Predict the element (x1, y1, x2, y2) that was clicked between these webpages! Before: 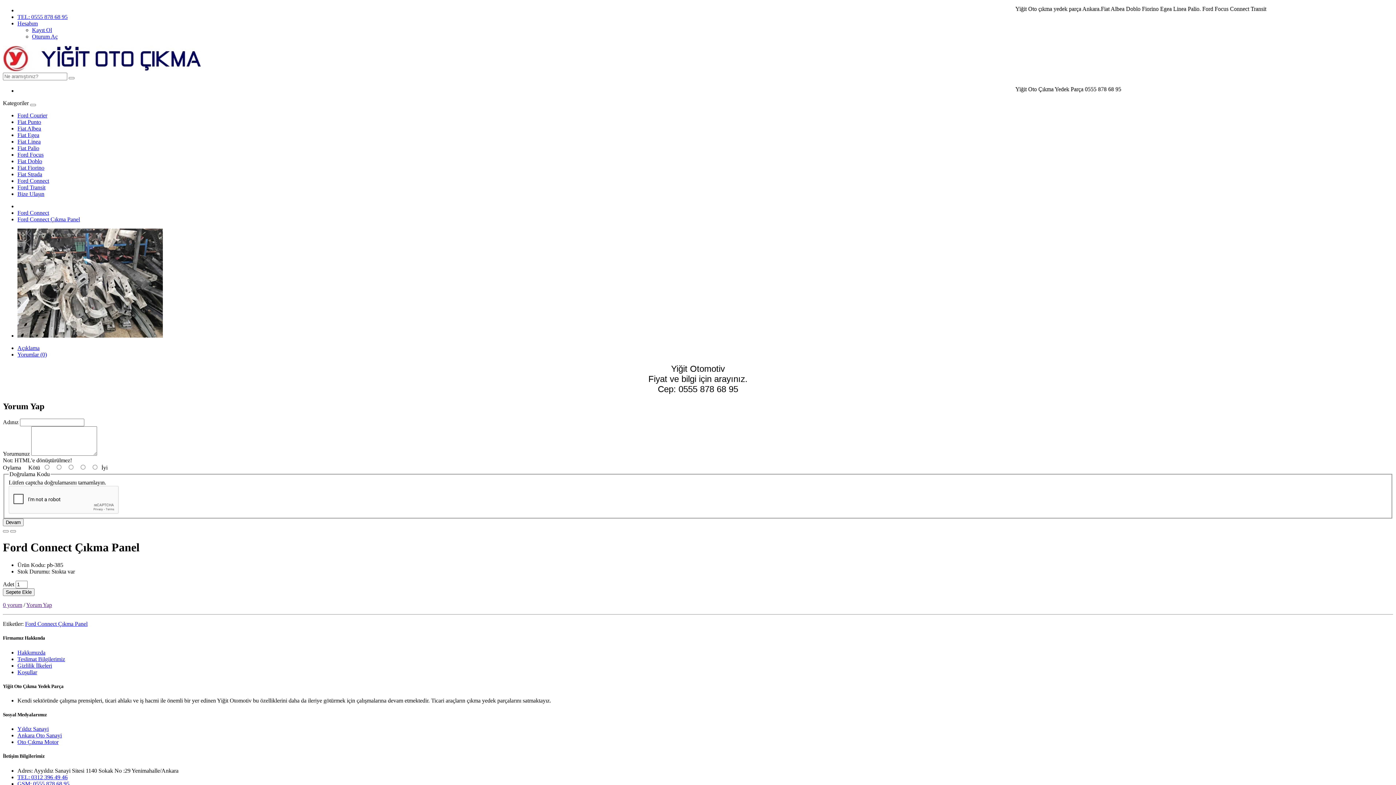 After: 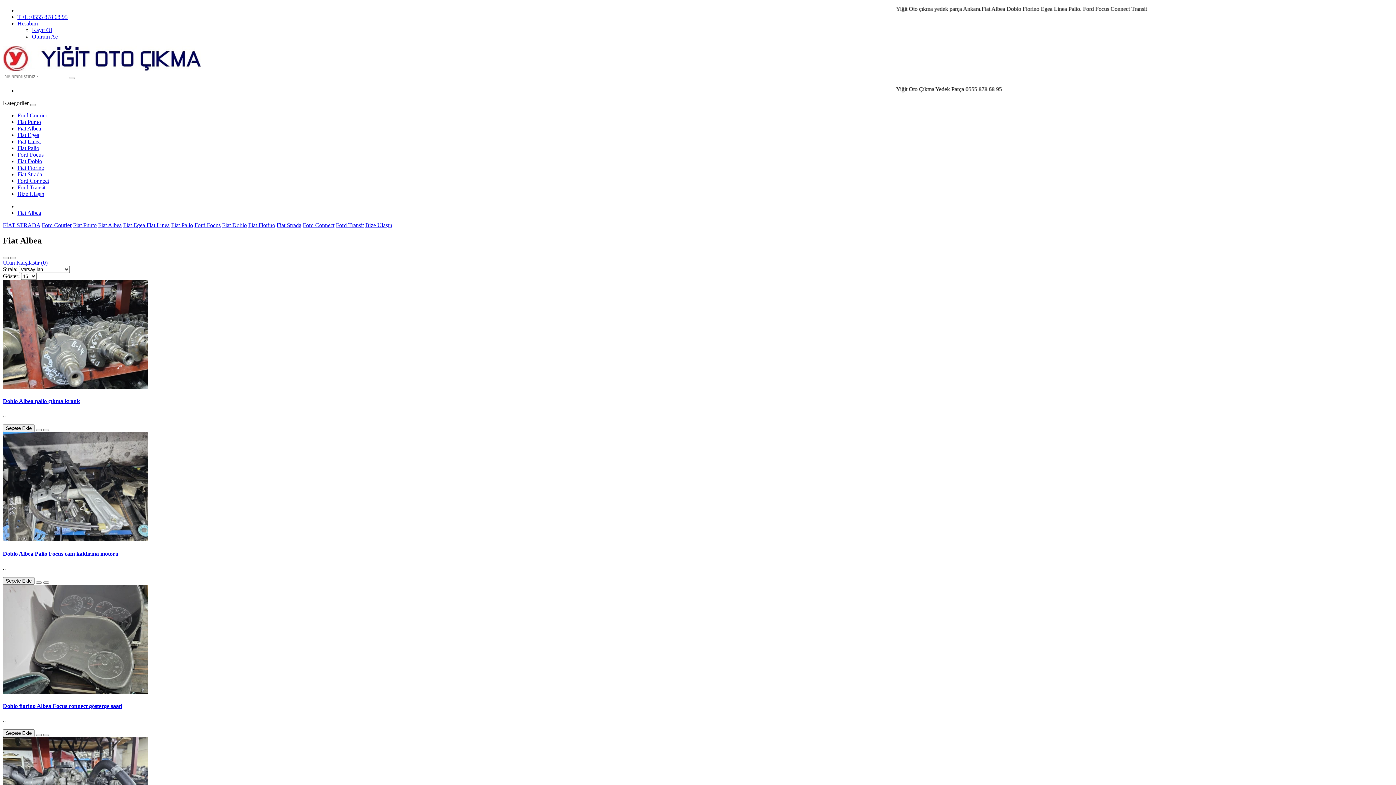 Action: bbox: (17, 125, 41, 131) label: Fiat Albea